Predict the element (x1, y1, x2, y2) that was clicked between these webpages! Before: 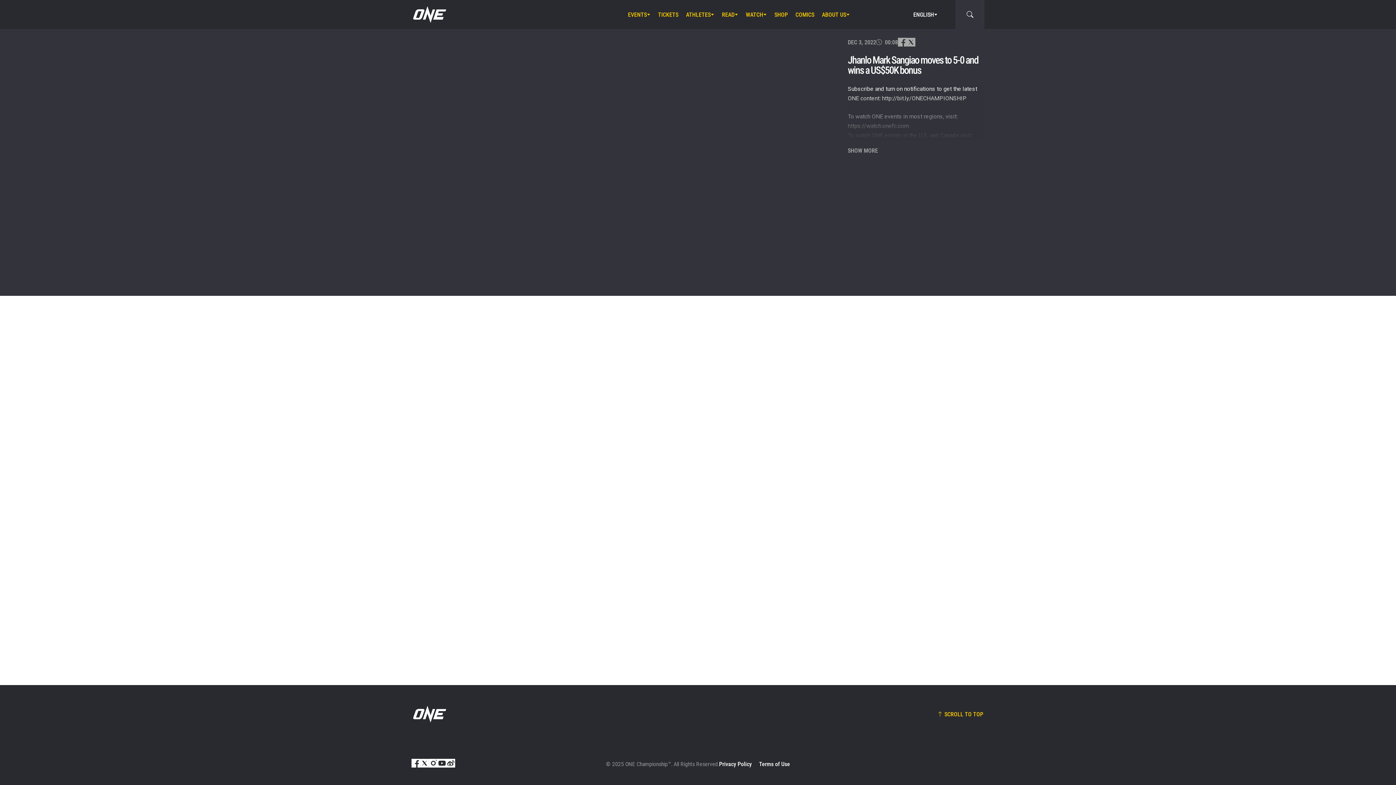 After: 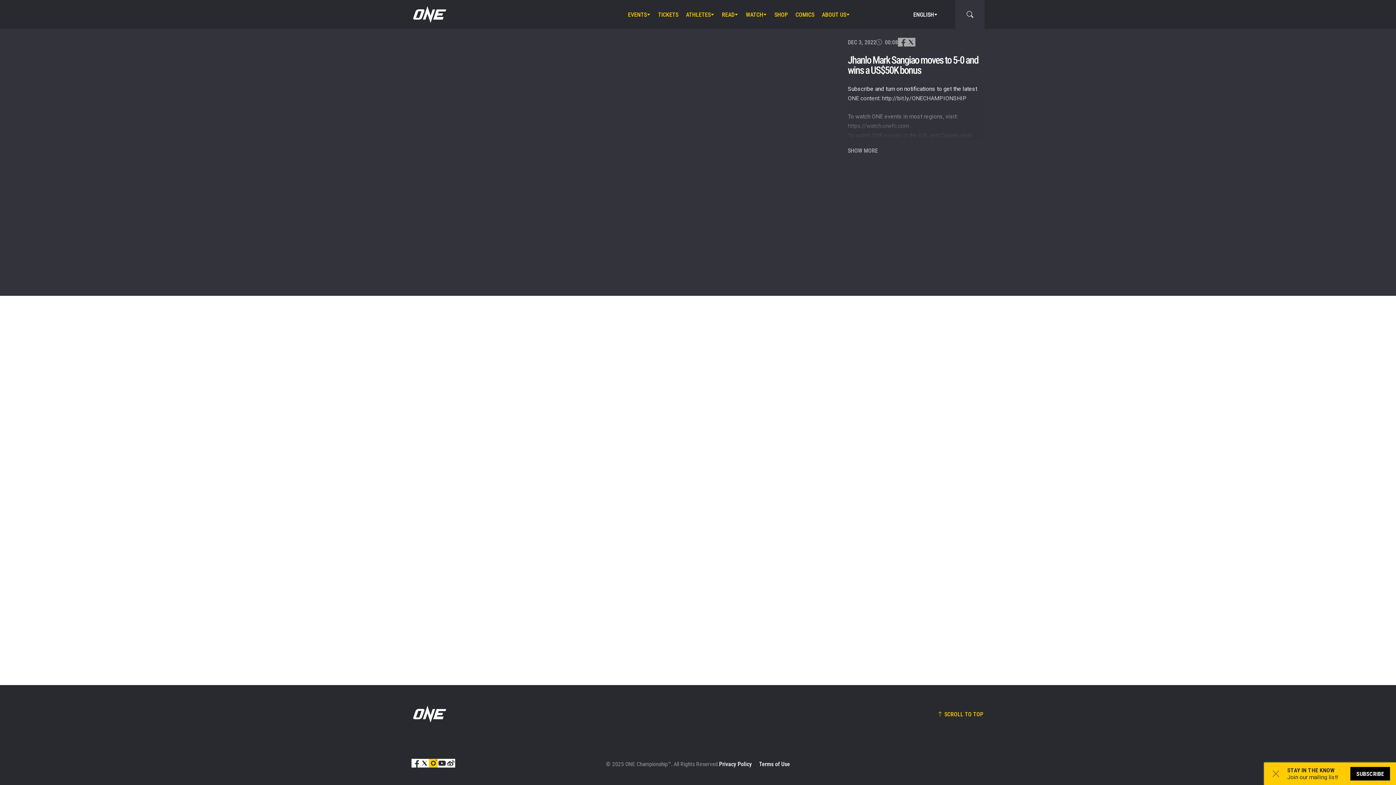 Action: bbox: (429, 759, 437, 768)